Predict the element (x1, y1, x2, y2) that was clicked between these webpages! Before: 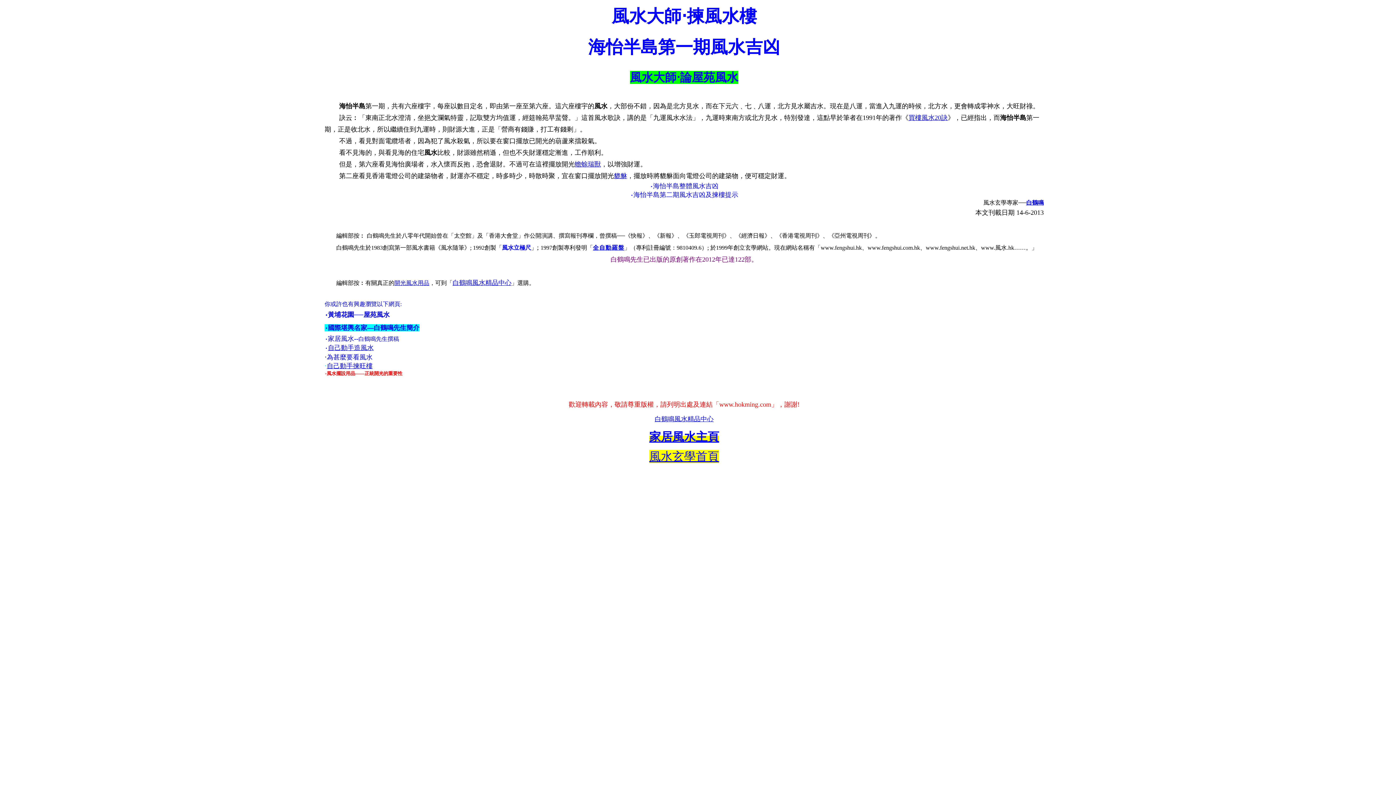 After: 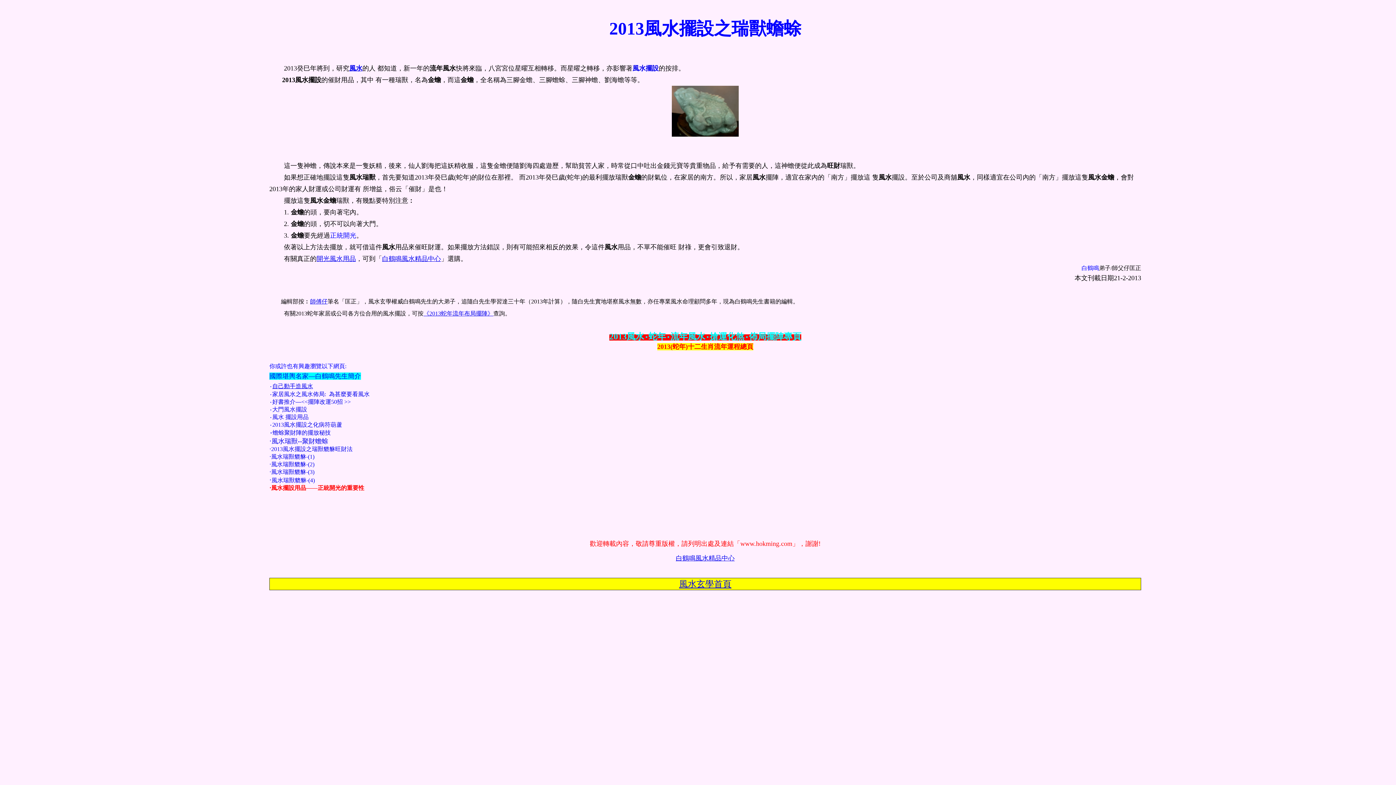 Action: label: 蟾蜍瑞獸 bbox: (574, 160, 601, 168)